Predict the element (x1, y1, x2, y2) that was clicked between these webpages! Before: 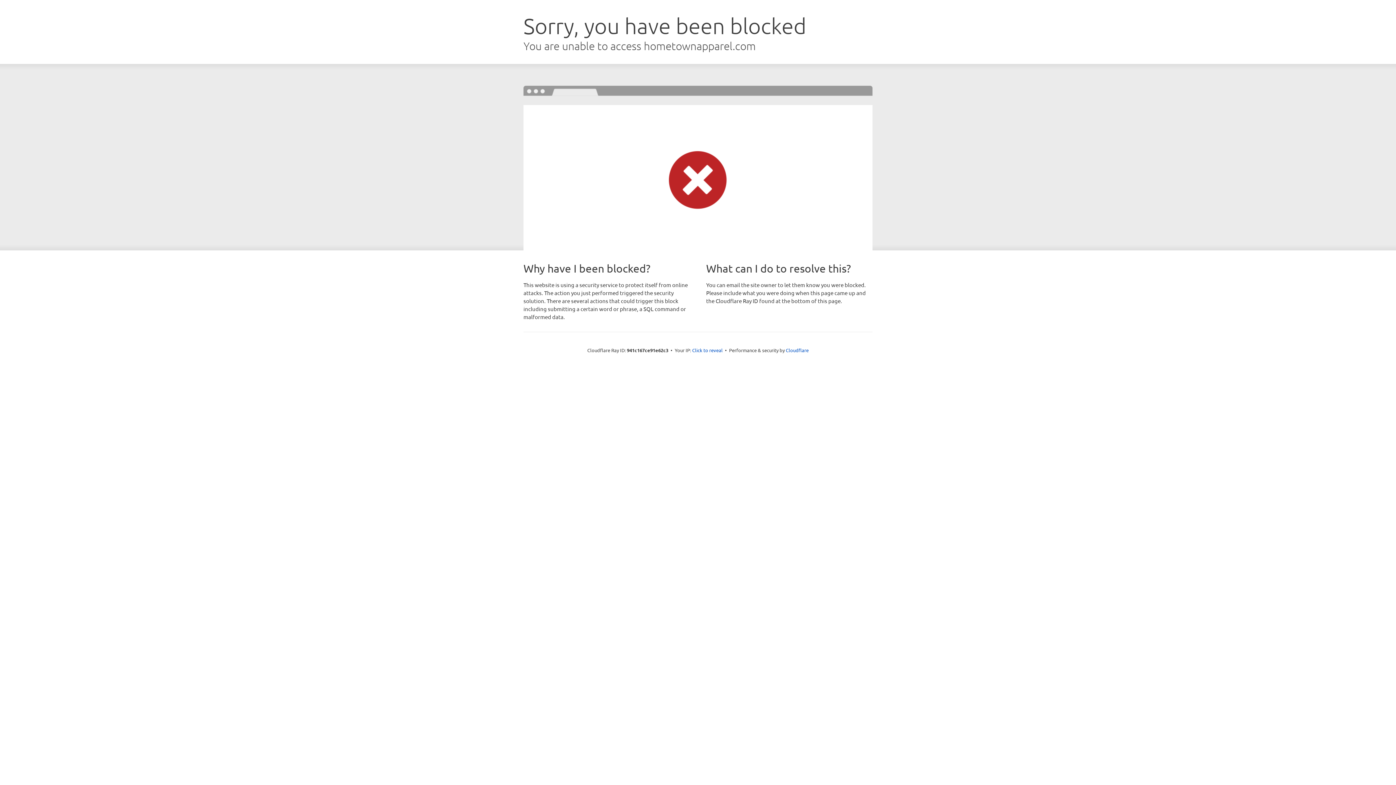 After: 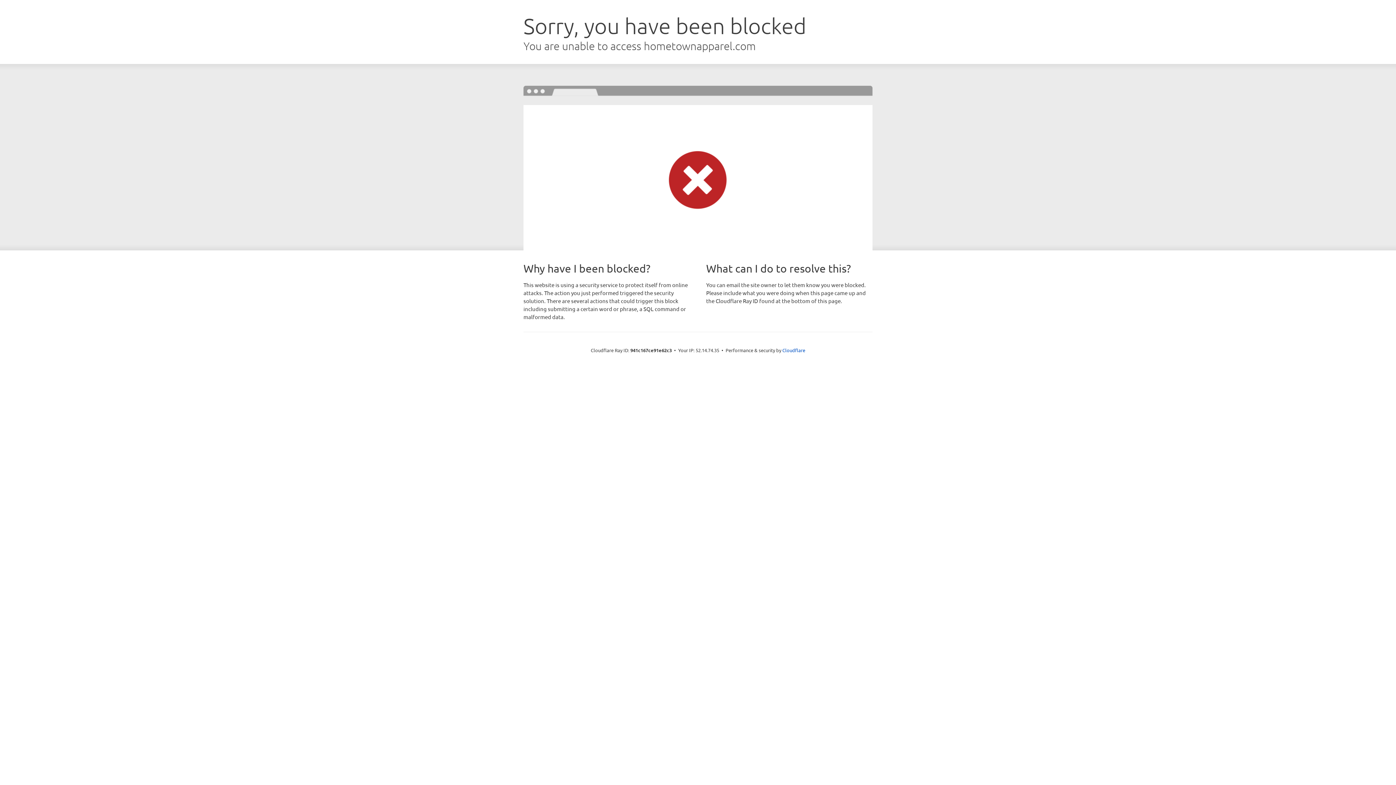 Action: label: Click to reveal bbox: (692, 346, 722, 353)